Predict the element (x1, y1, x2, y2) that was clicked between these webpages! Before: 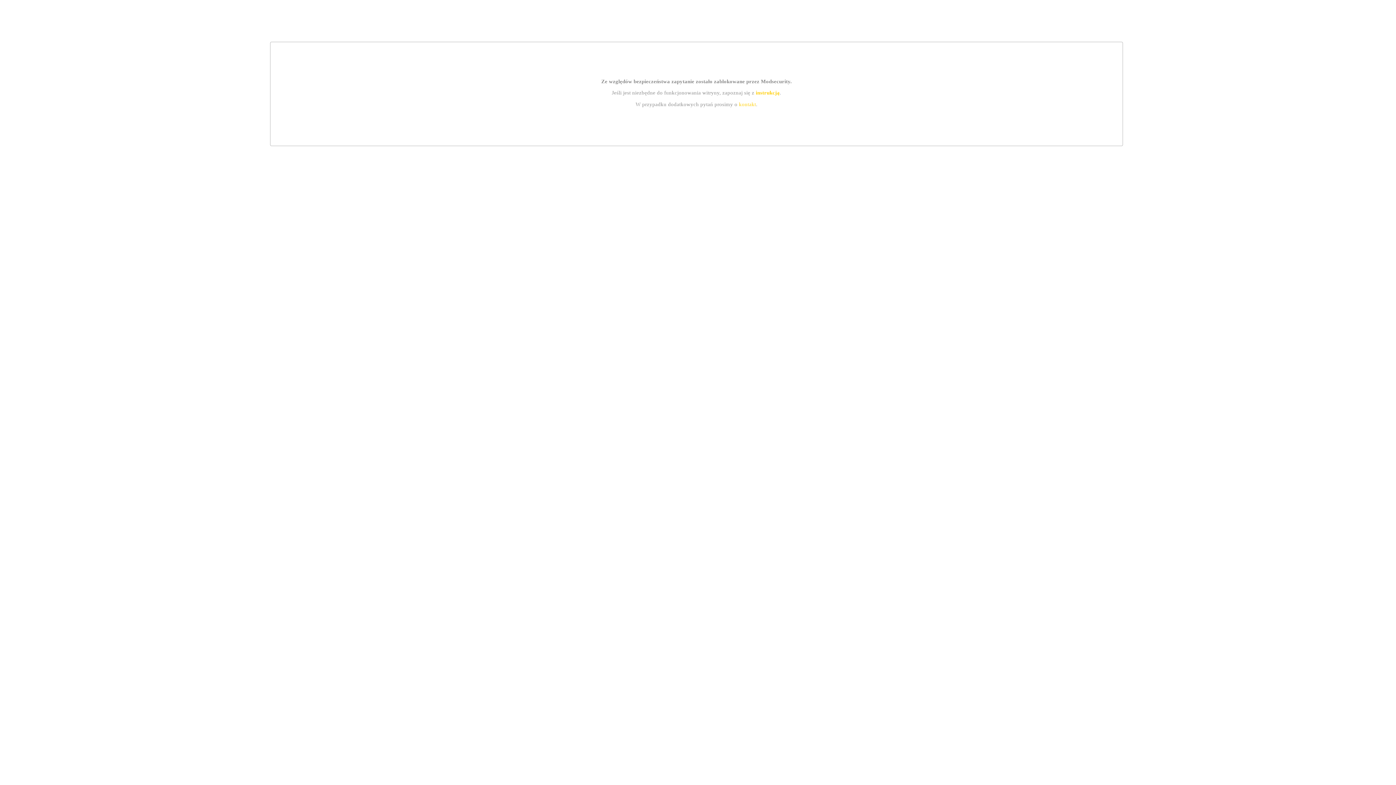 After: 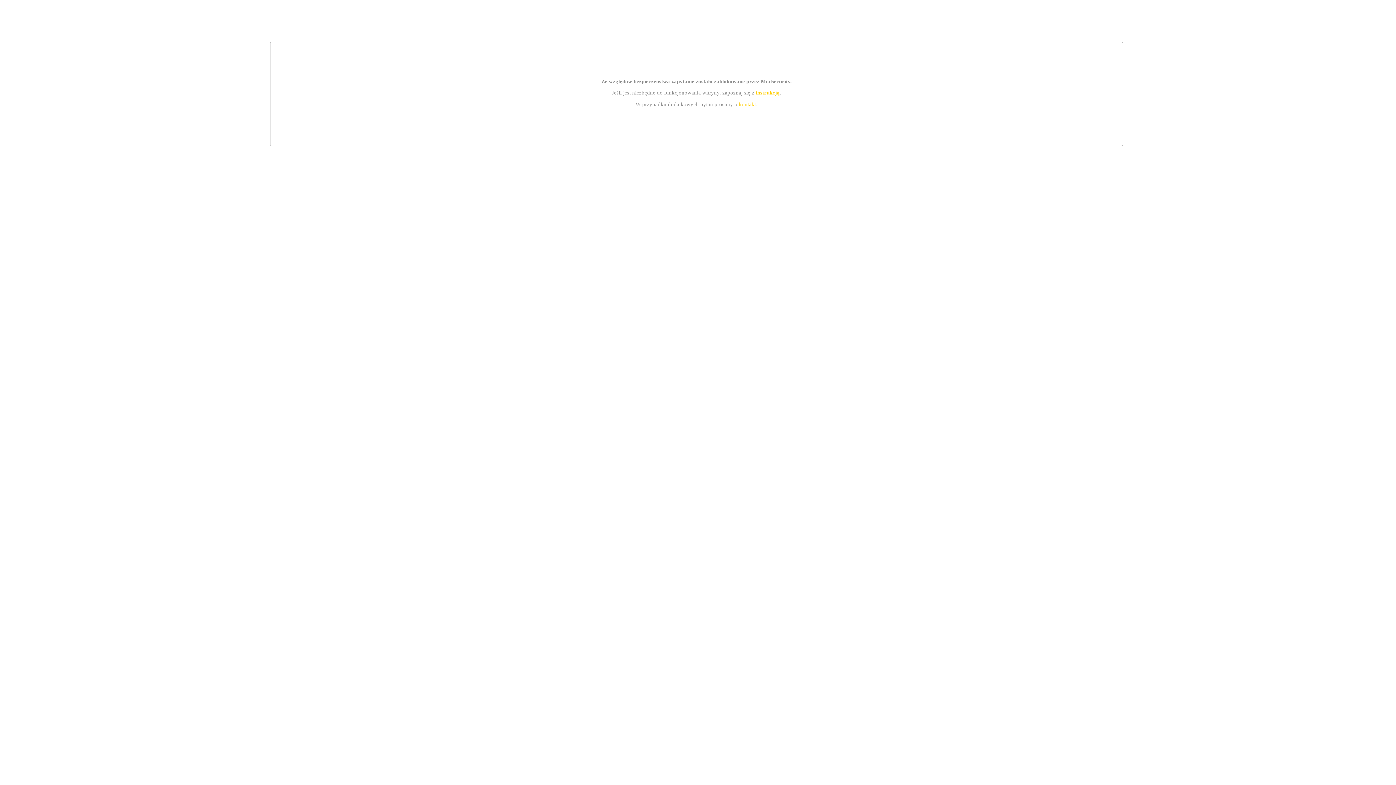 Action: label: kontakt bbox: (739, 101, 756, 107)